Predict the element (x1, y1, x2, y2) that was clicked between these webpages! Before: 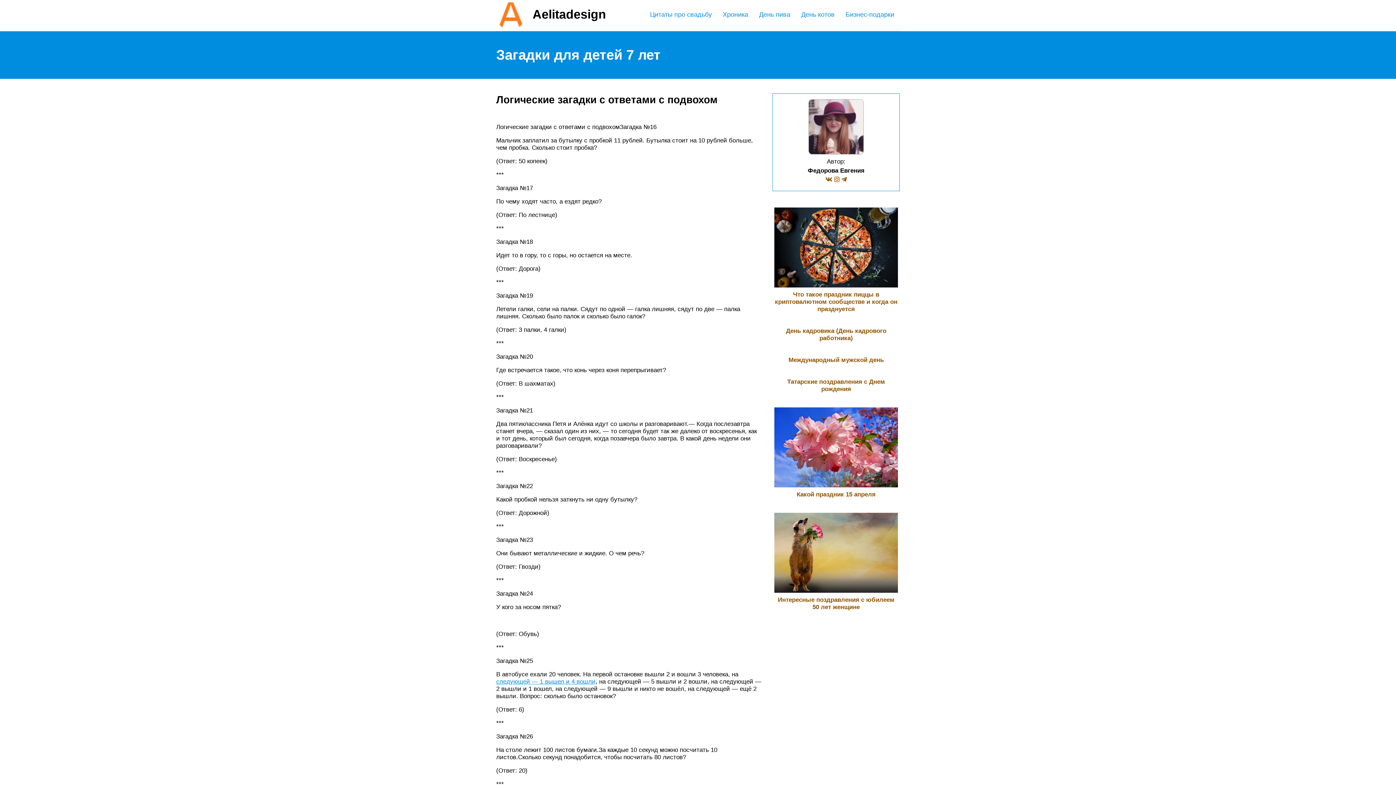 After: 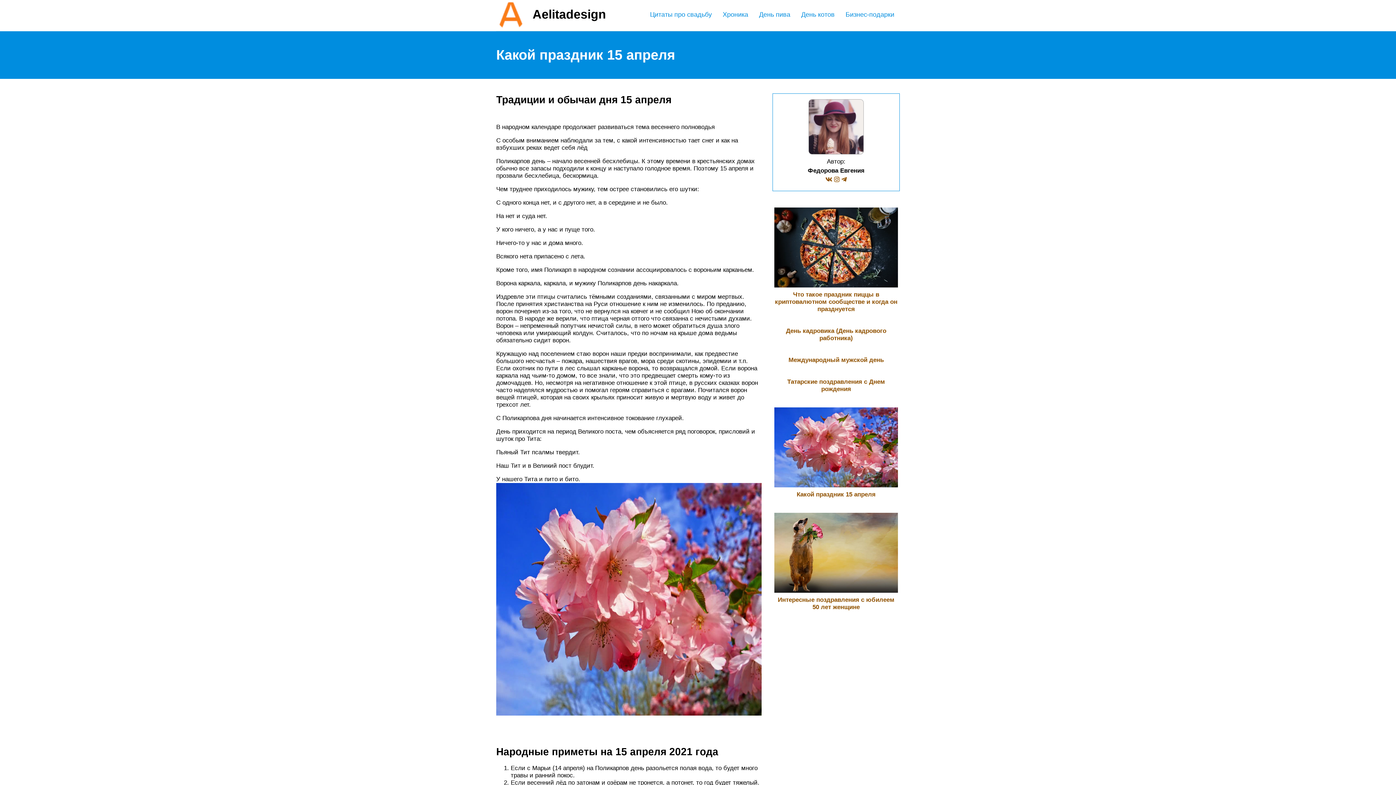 Action: label: Какой праздник 15 апреля bbox: (774, 484, 898, 498)